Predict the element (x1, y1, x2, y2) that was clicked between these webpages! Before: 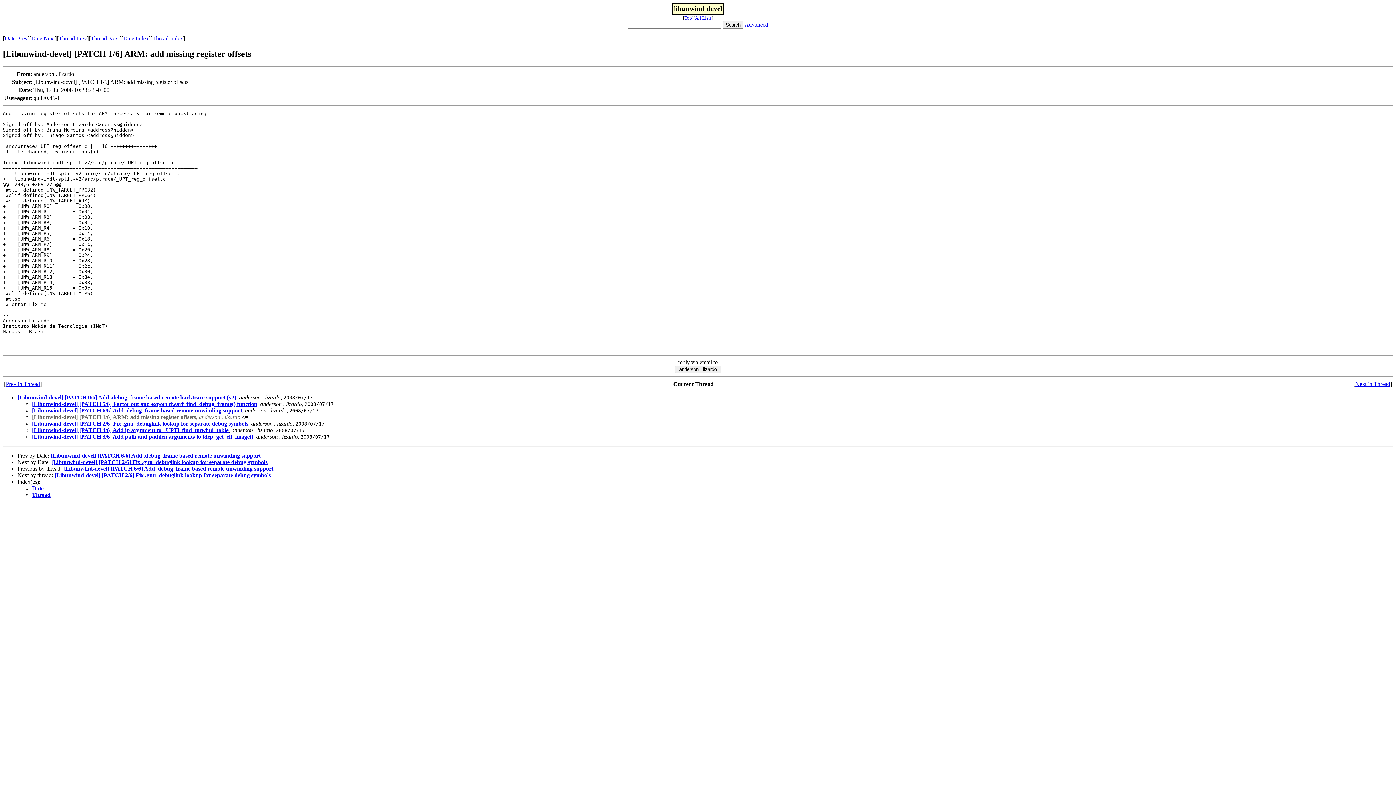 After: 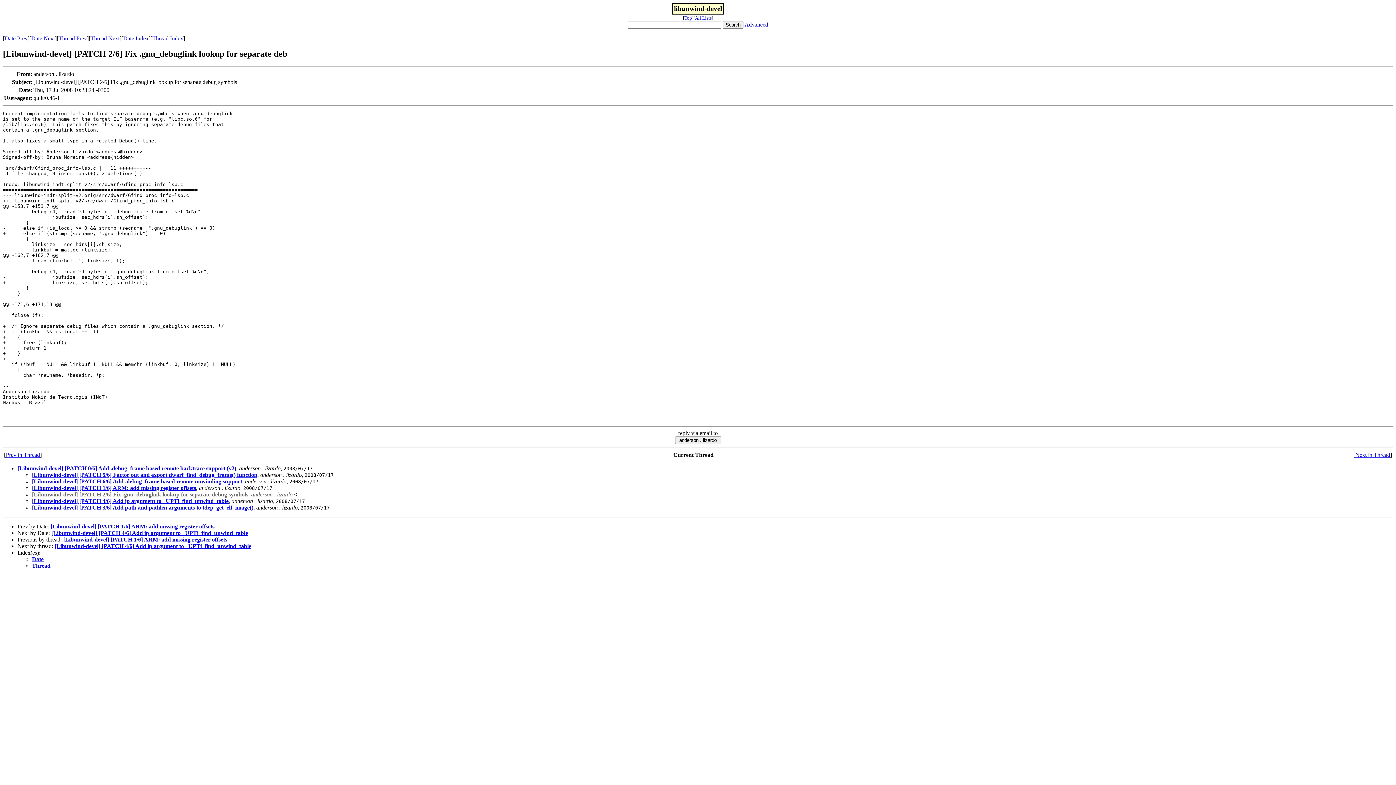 Action: label: [Libunwind-devel] [PATCH 2/6] Fix .gnu_debuglink lookup for separate debug symbols bbox: (51, 459, 267, 465)